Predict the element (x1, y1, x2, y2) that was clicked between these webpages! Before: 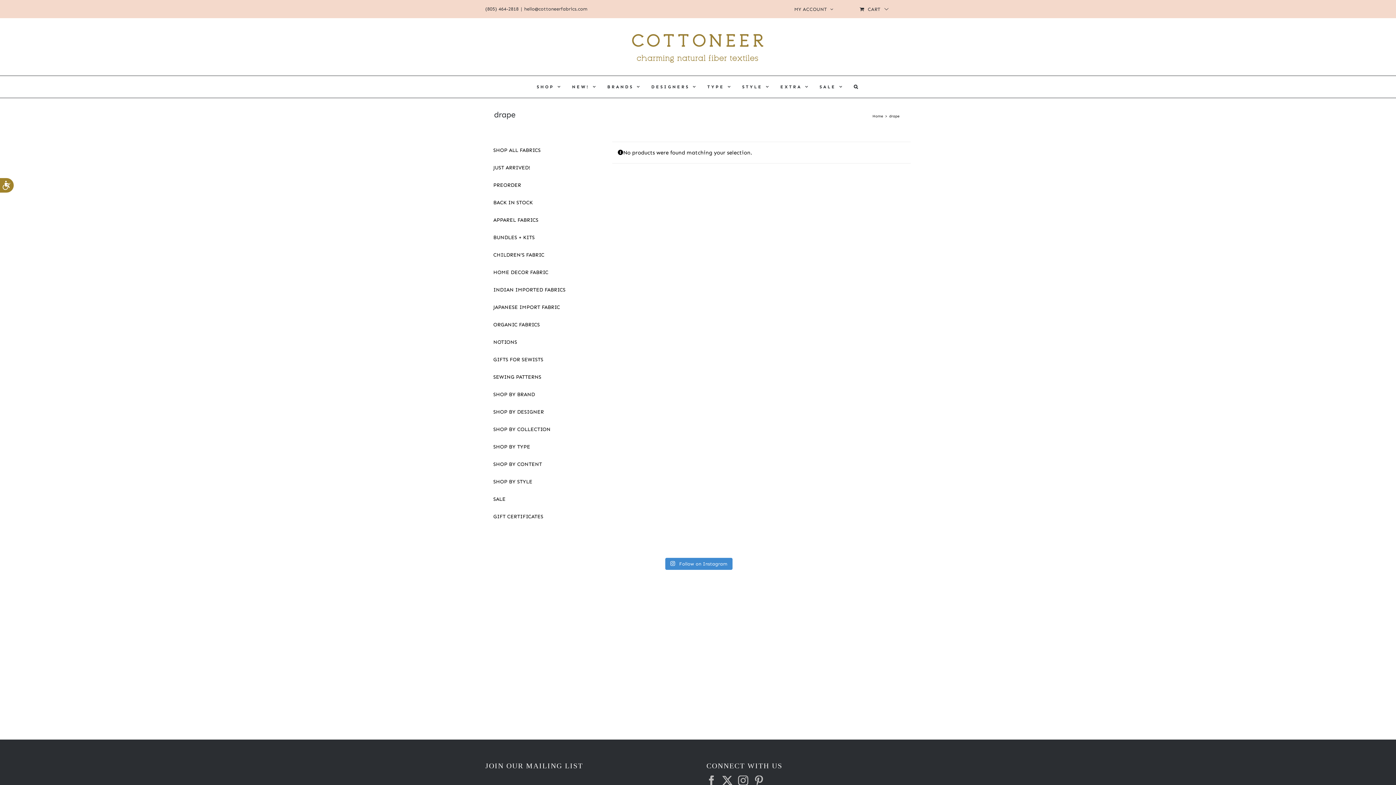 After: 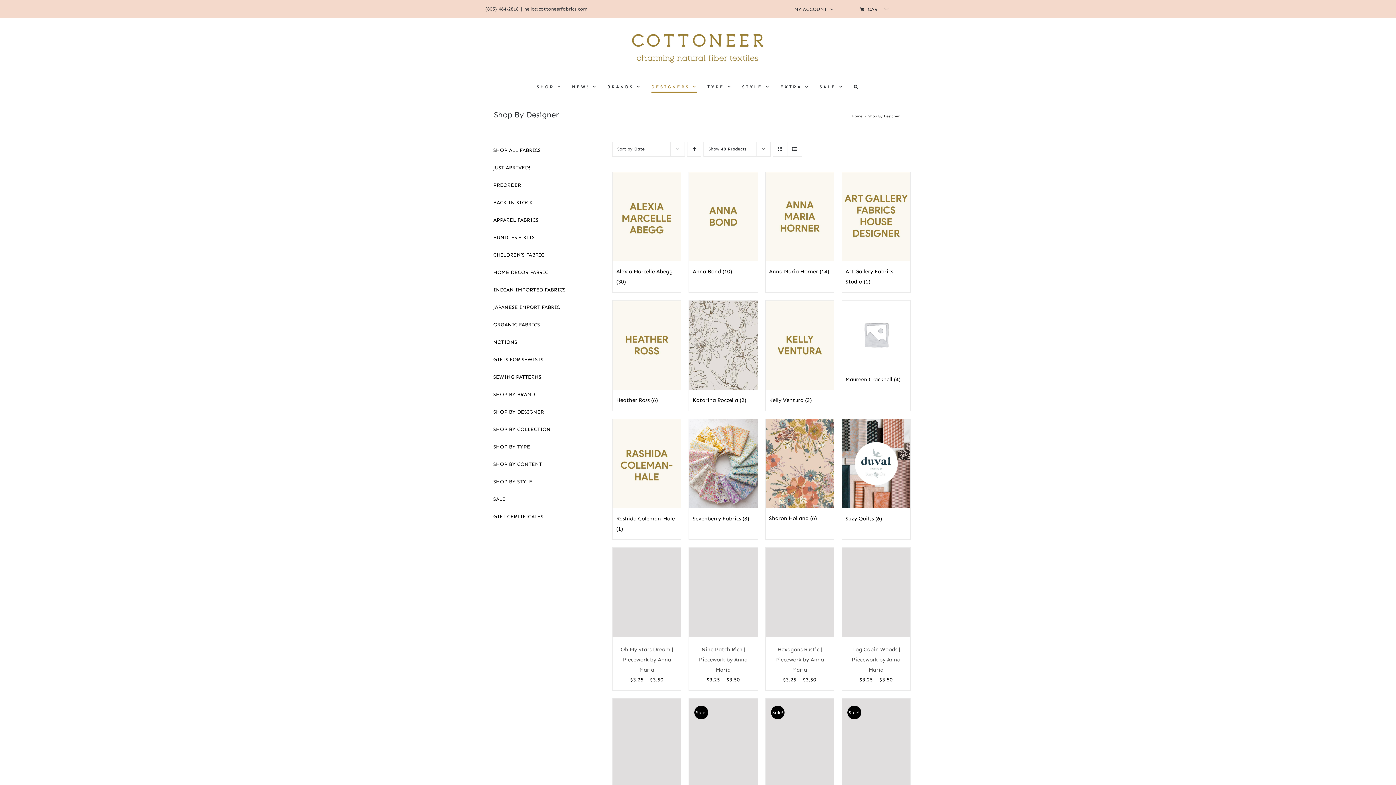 Action: bbox: (651, 79, 697, 94) label: DESIGNERS